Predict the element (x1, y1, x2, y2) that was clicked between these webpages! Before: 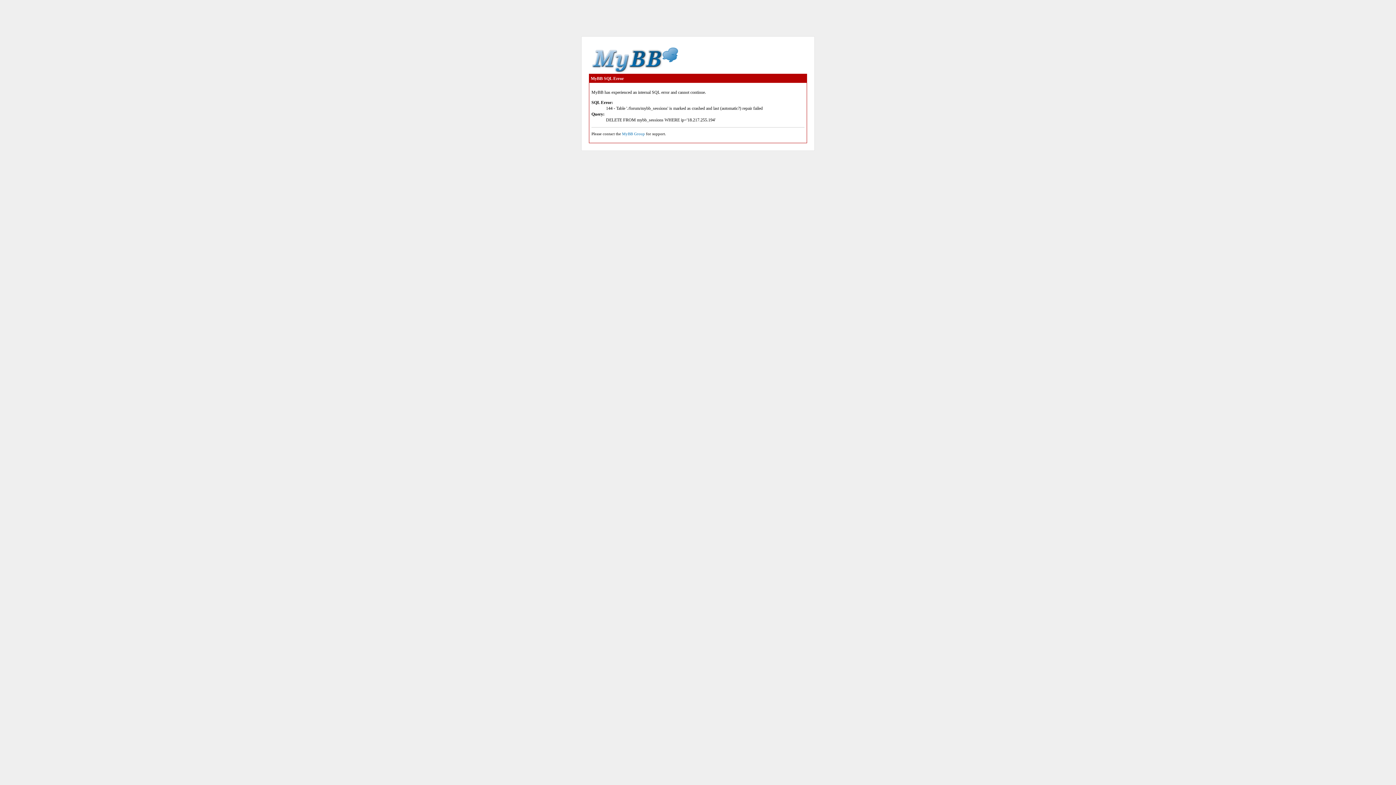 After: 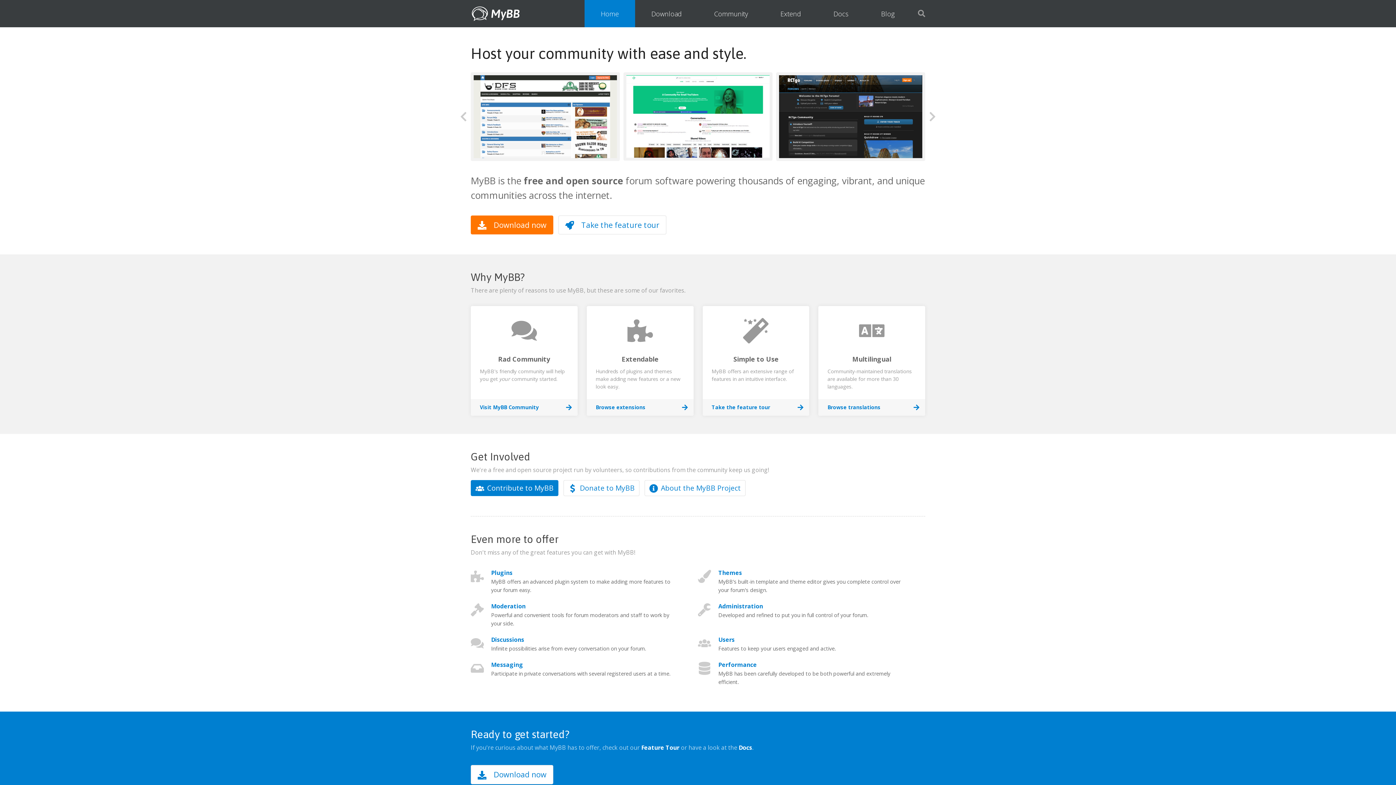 Action: label: MyBB Group bbox: (622, 131, 645, 136)